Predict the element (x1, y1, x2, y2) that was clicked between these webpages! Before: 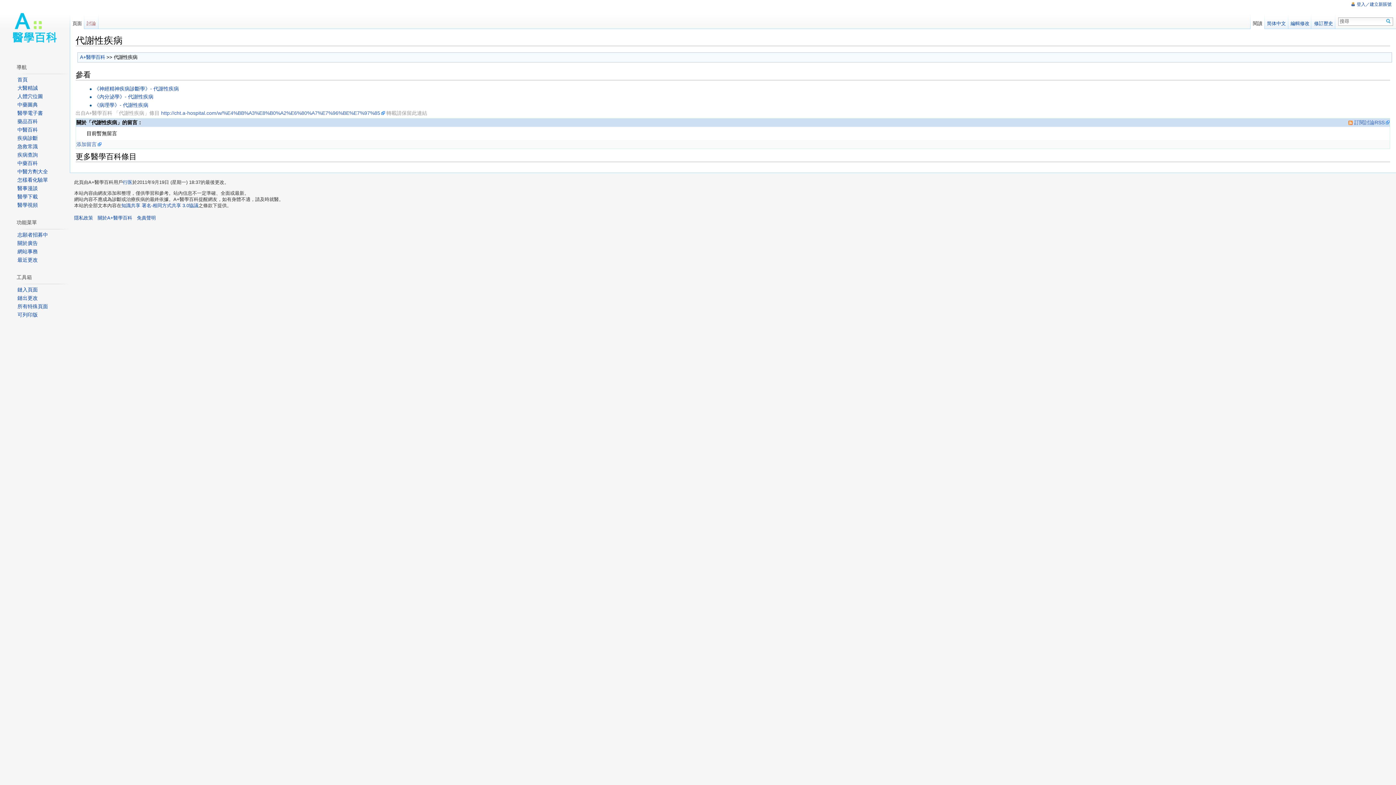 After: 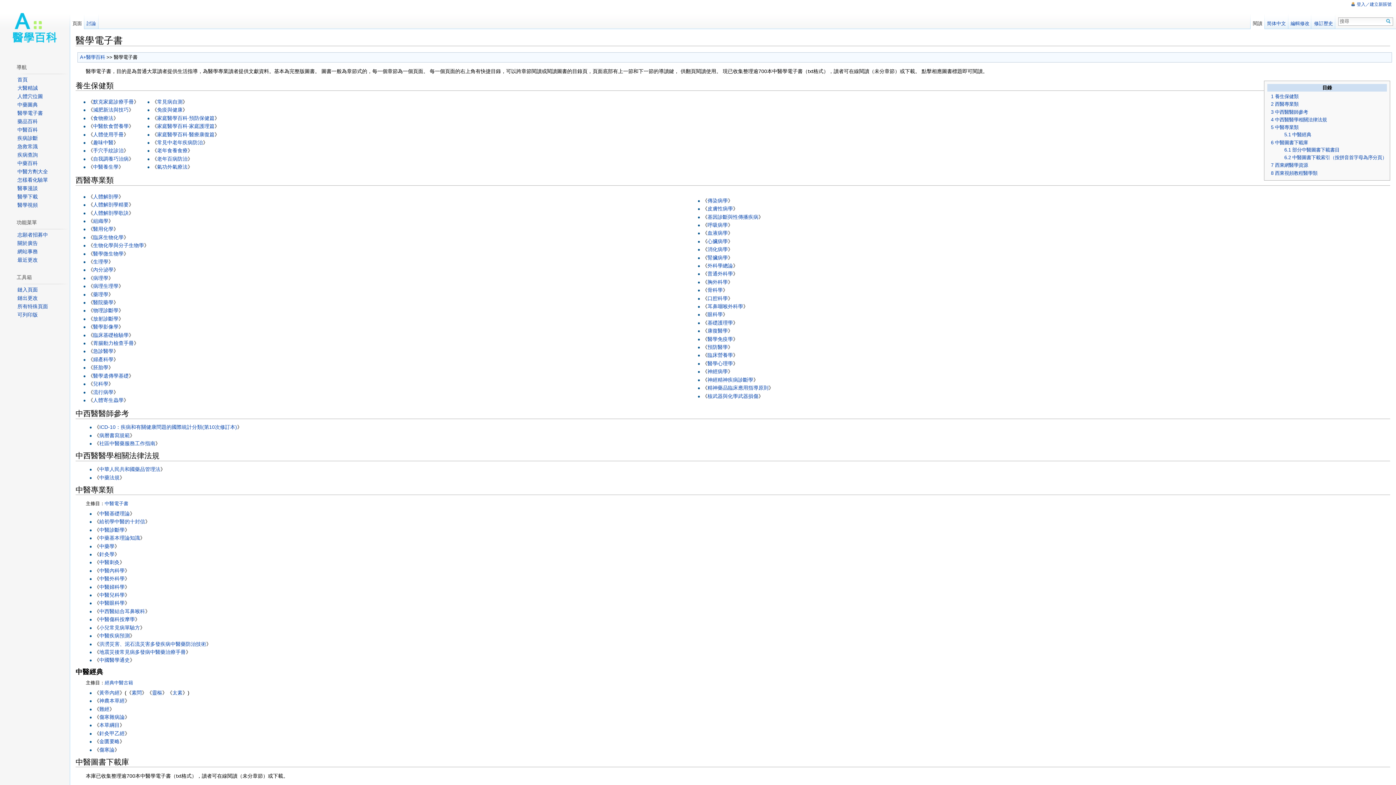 Action: bbox: (17, 110, 42, 115) label: 醫學電子書